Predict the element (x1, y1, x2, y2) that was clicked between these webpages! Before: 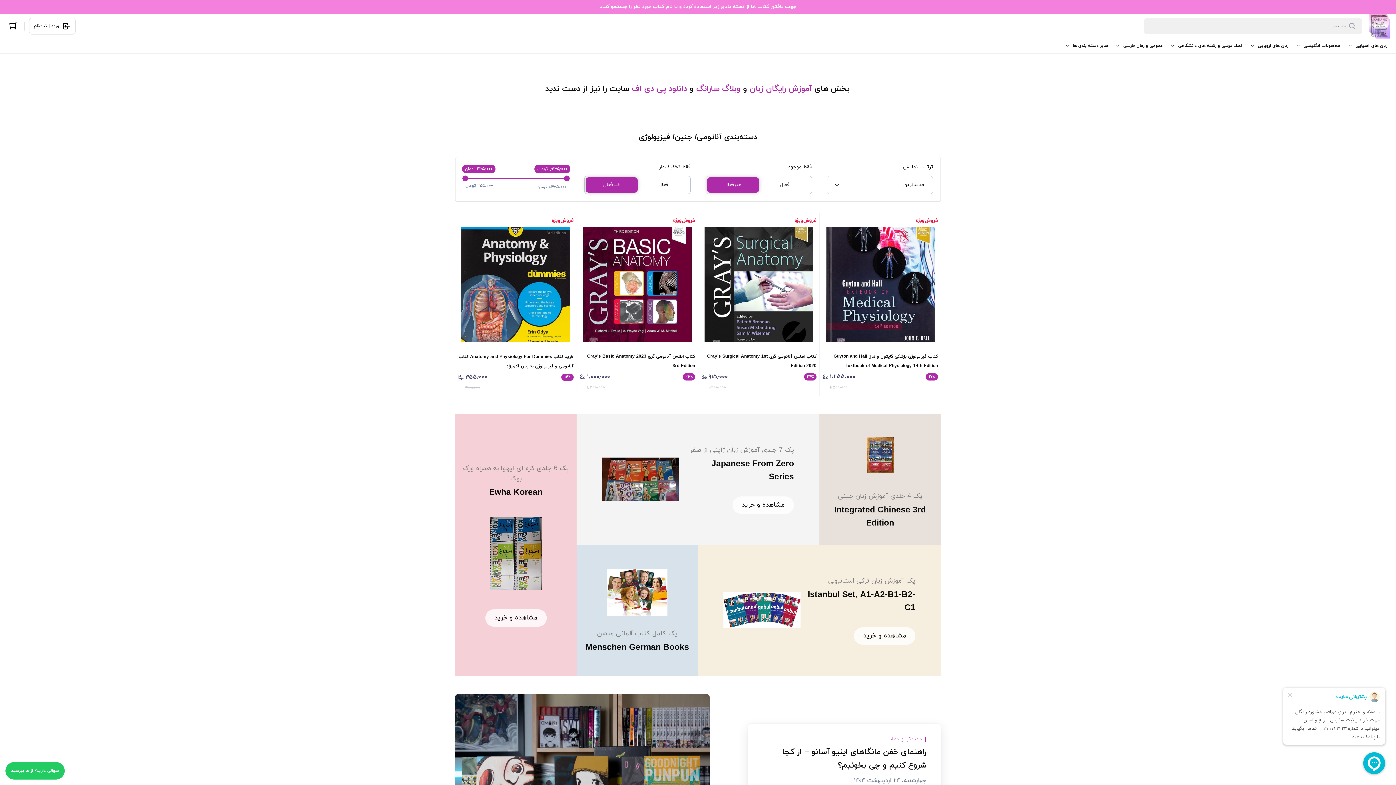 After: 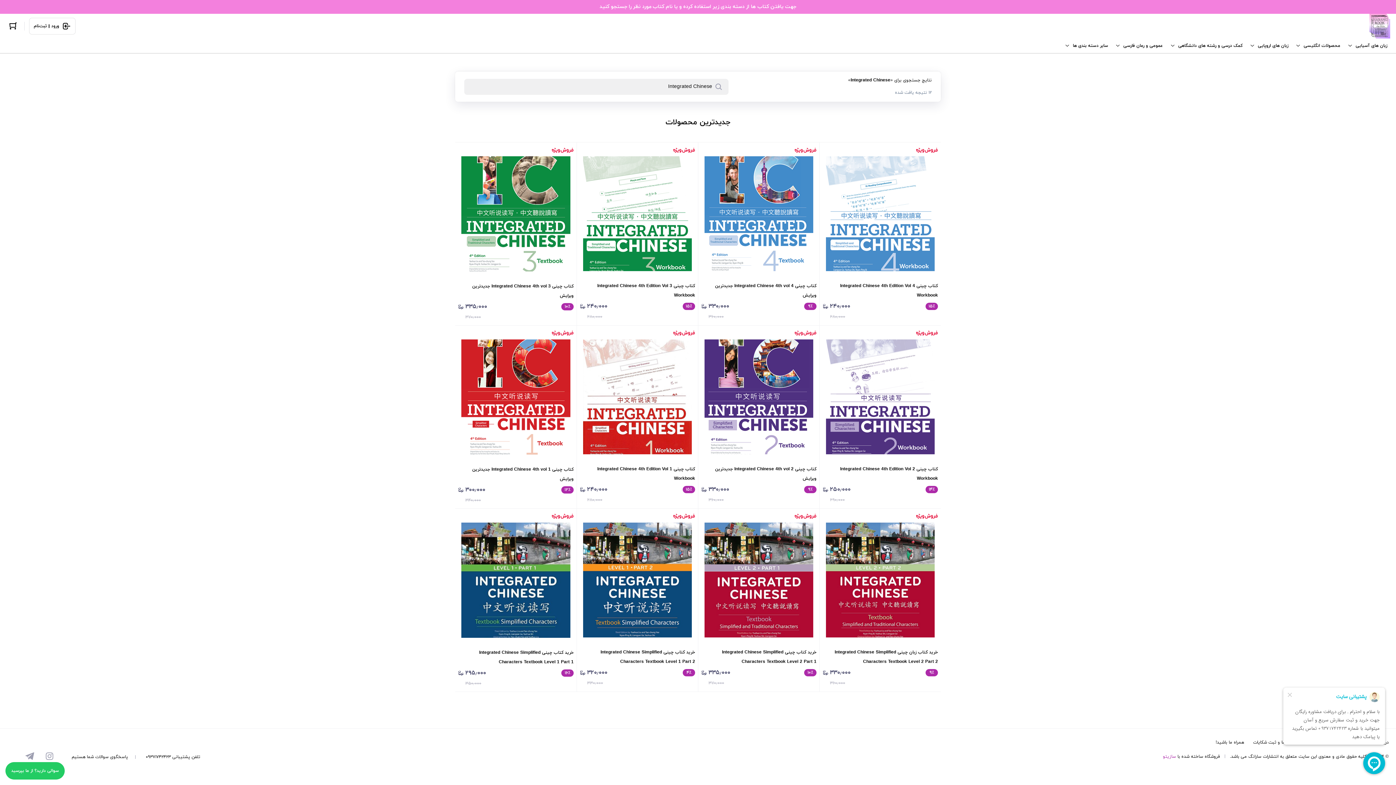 Action: label: پک 4 جلدی آموزش زبان چینی
Integrated Chinese 3rd Edition bbox: (819, 418, 941, 541)